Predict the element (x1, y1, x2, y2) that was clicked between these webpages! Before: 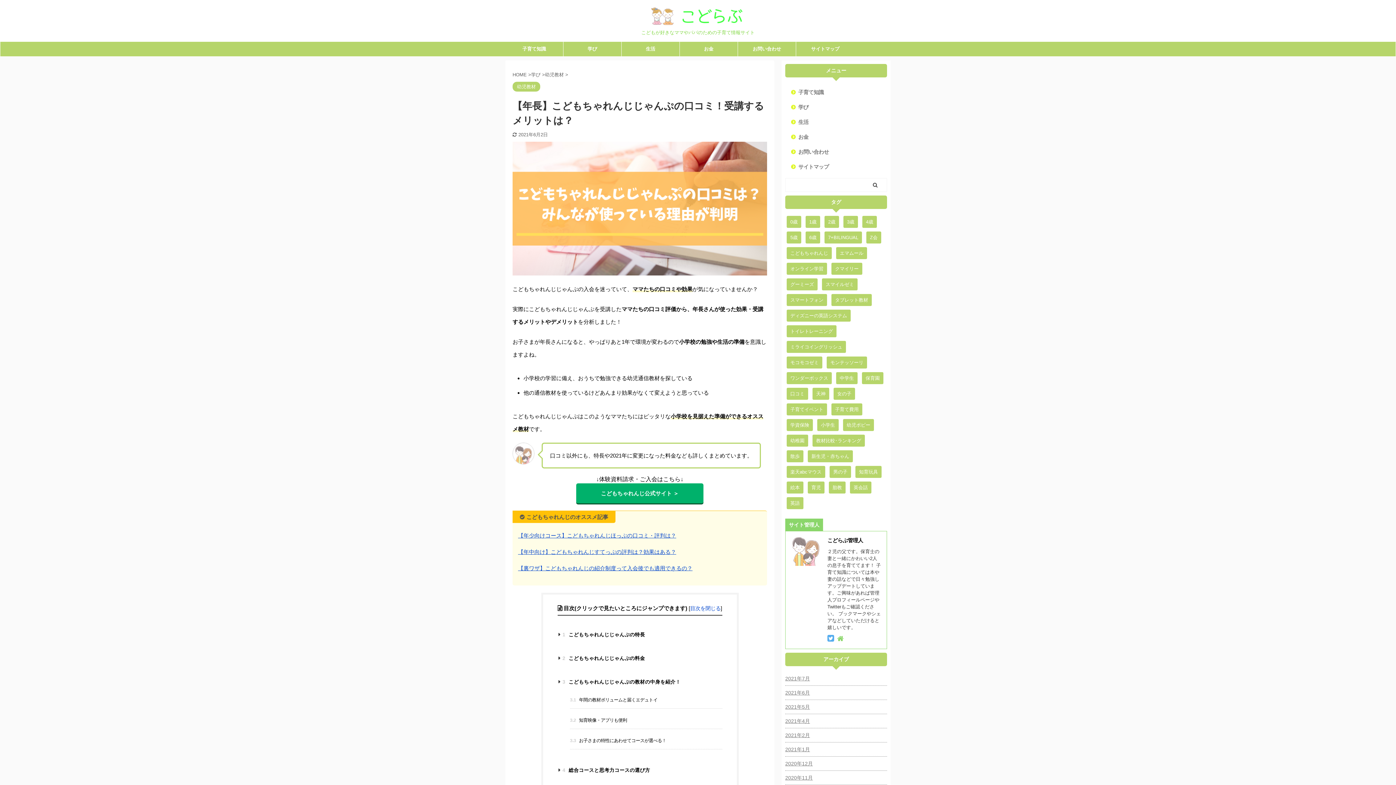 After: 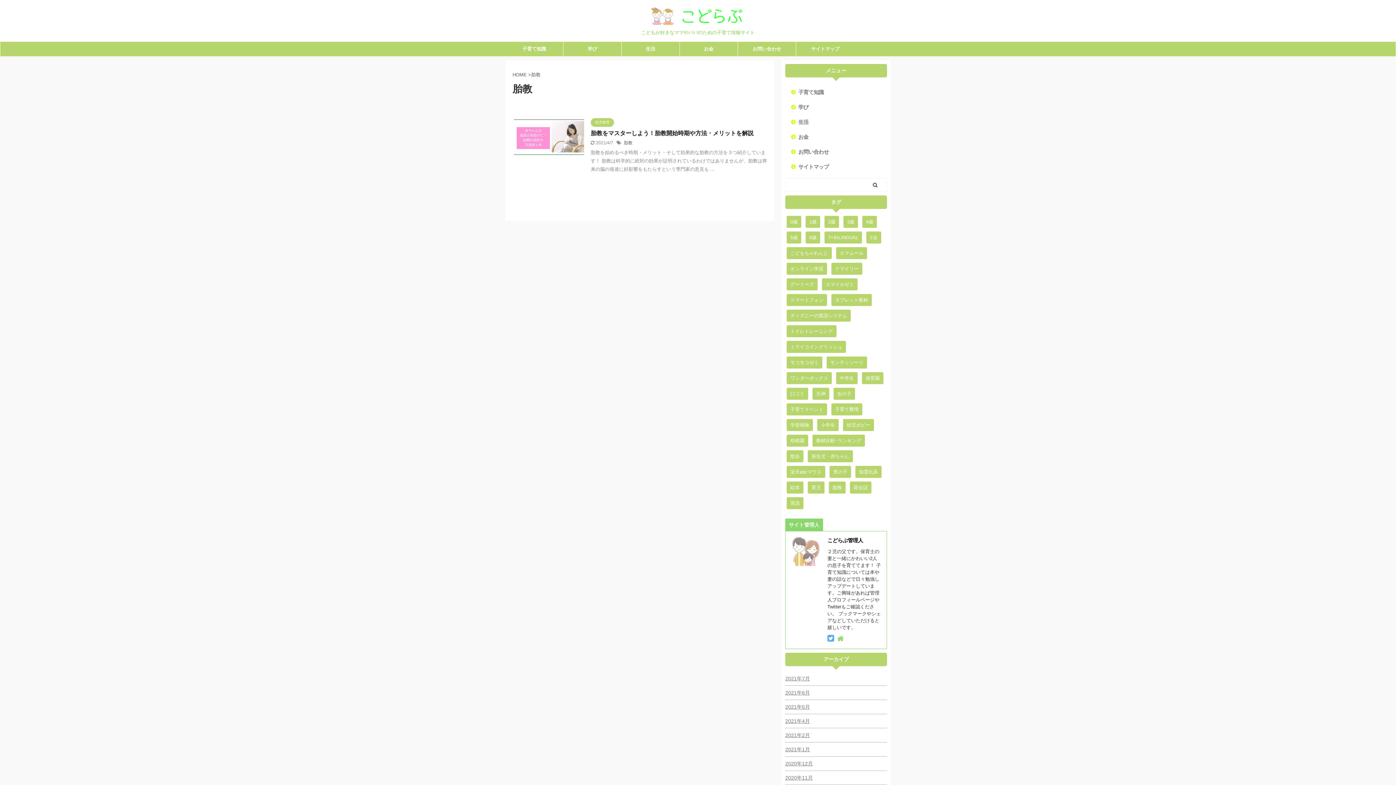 Action: bbox: (828, 481, 846, 494) label: 胎教 (1個の項目)